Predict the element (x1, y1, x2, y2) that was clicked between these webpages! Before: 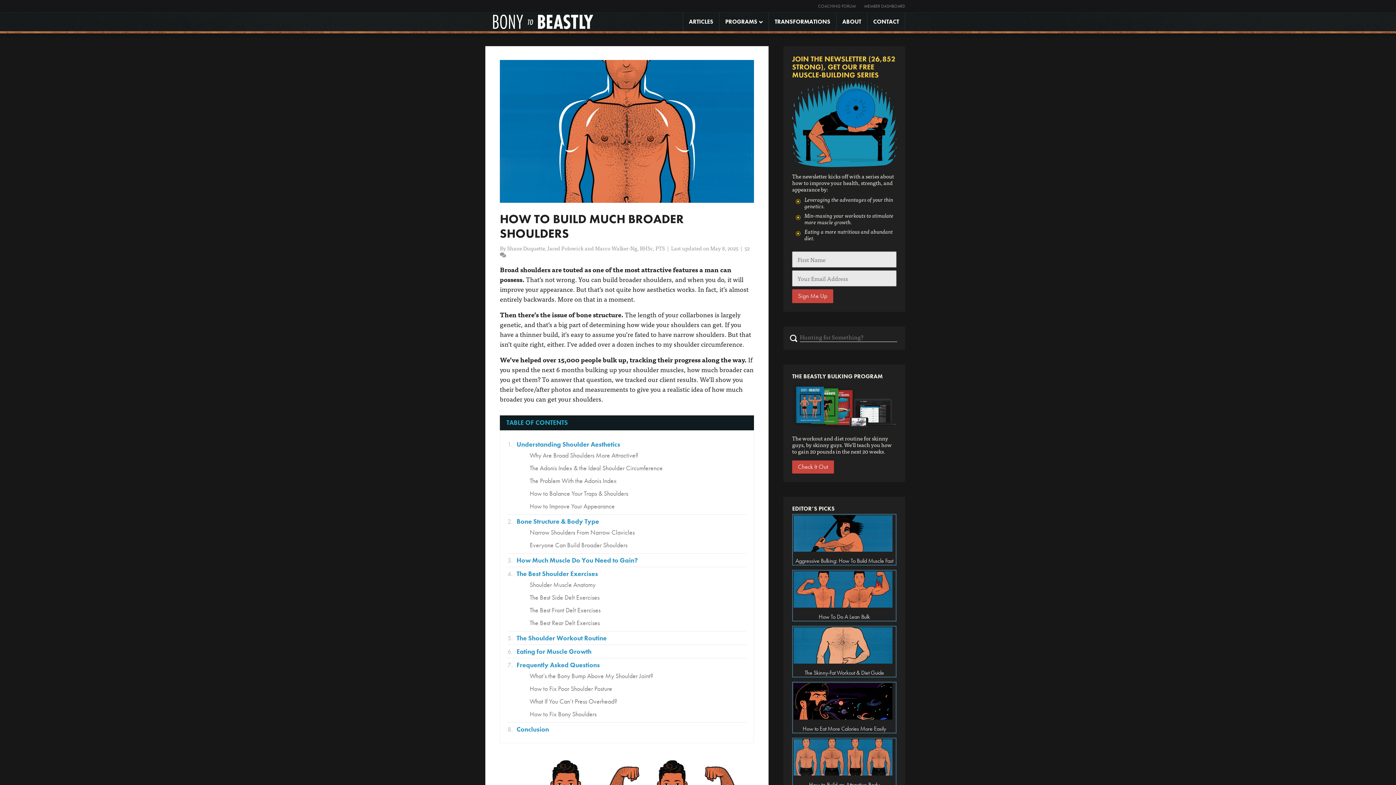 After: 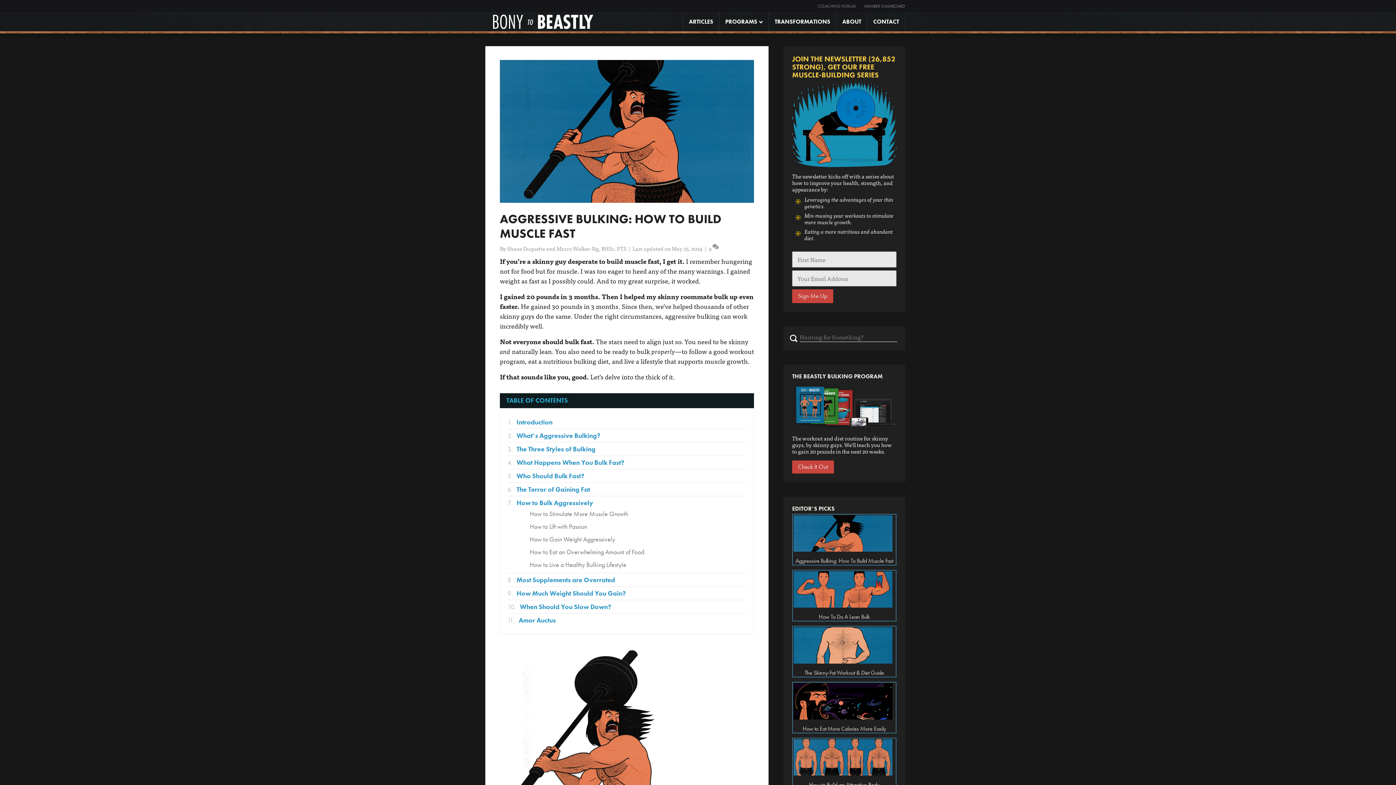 Action: label: Aggressive Bulking: How To Build Muscle Fast bbox: (793, 555, 895, 561)